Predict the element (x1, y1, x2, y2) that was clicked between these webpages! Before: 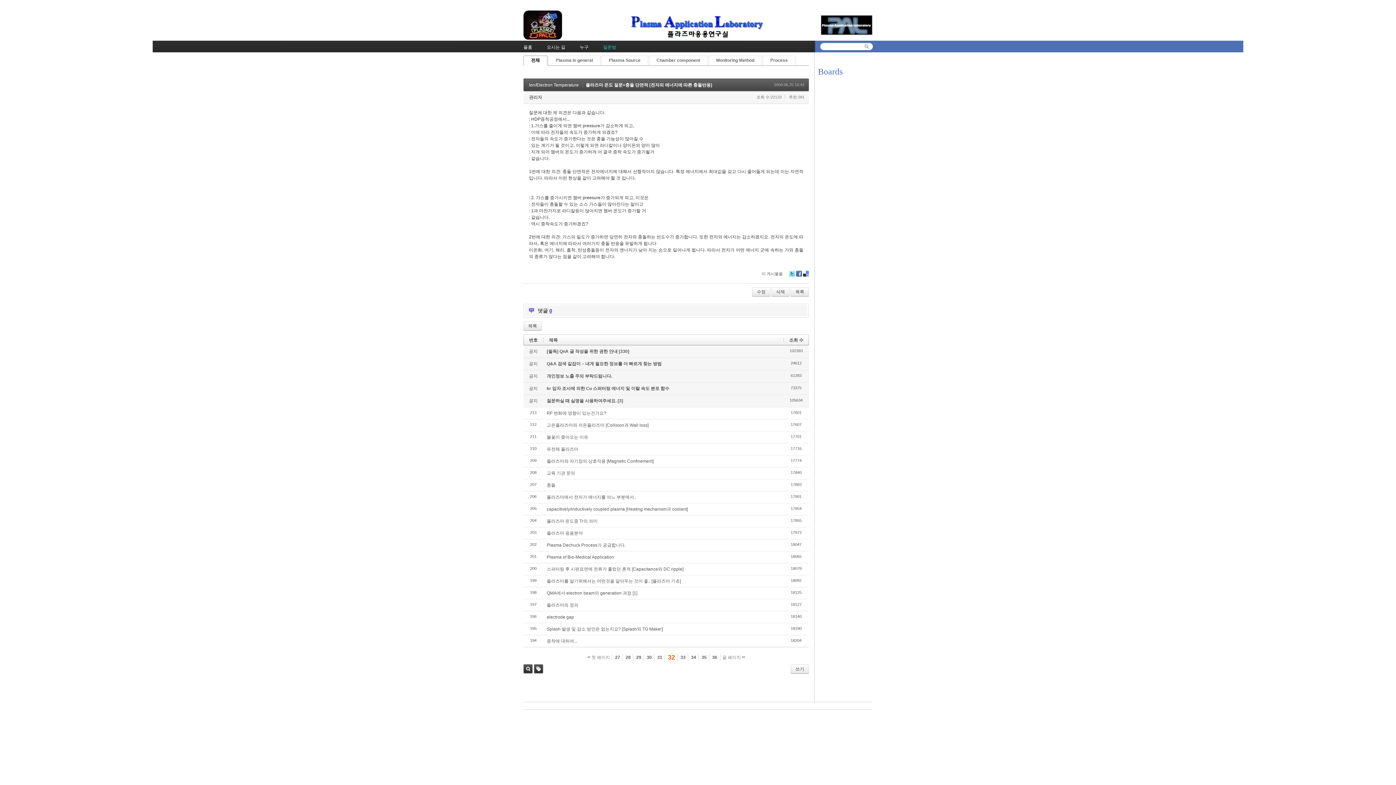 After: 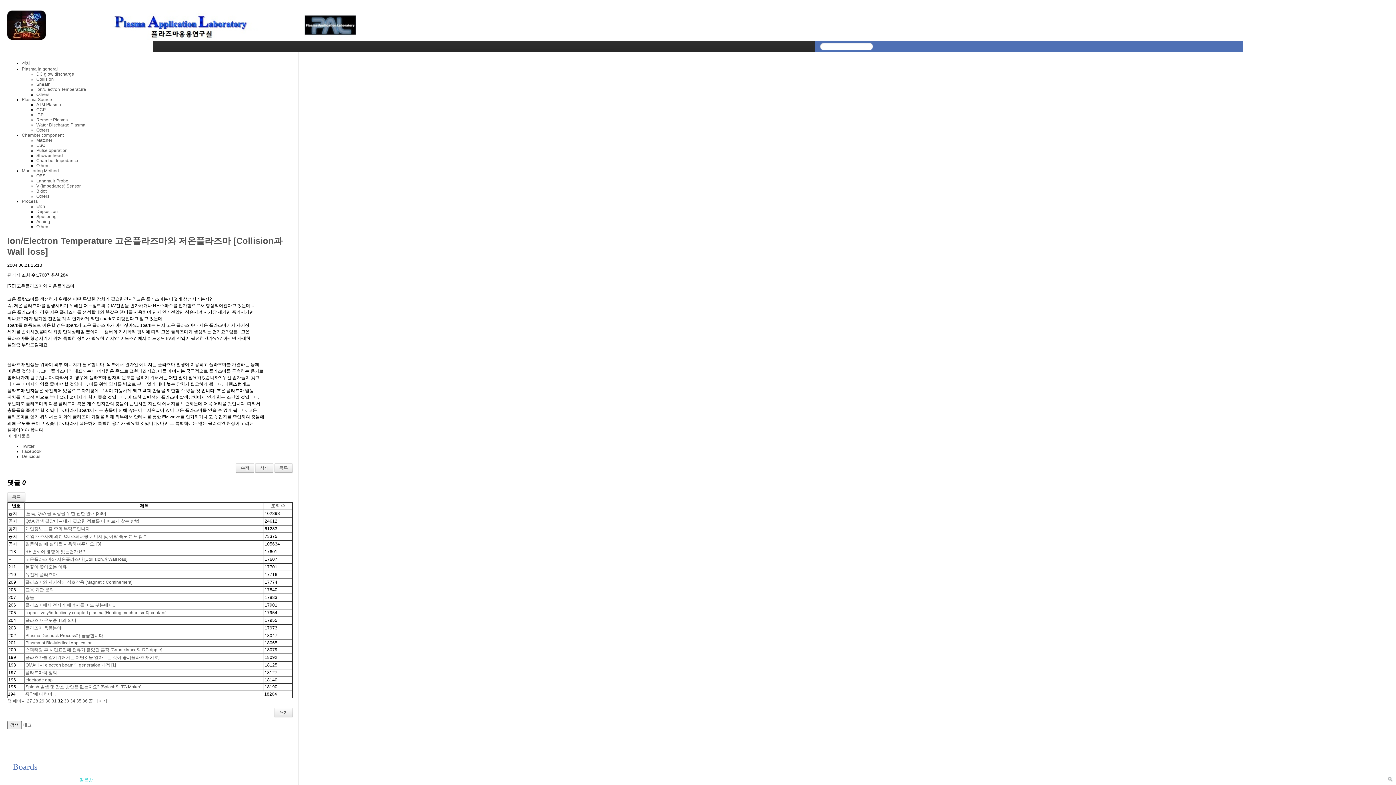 Action: bbox: (546, 422, 648, 428) label: 고온플라즈마와 저온플라즈마 [Collision과 Wall loss]